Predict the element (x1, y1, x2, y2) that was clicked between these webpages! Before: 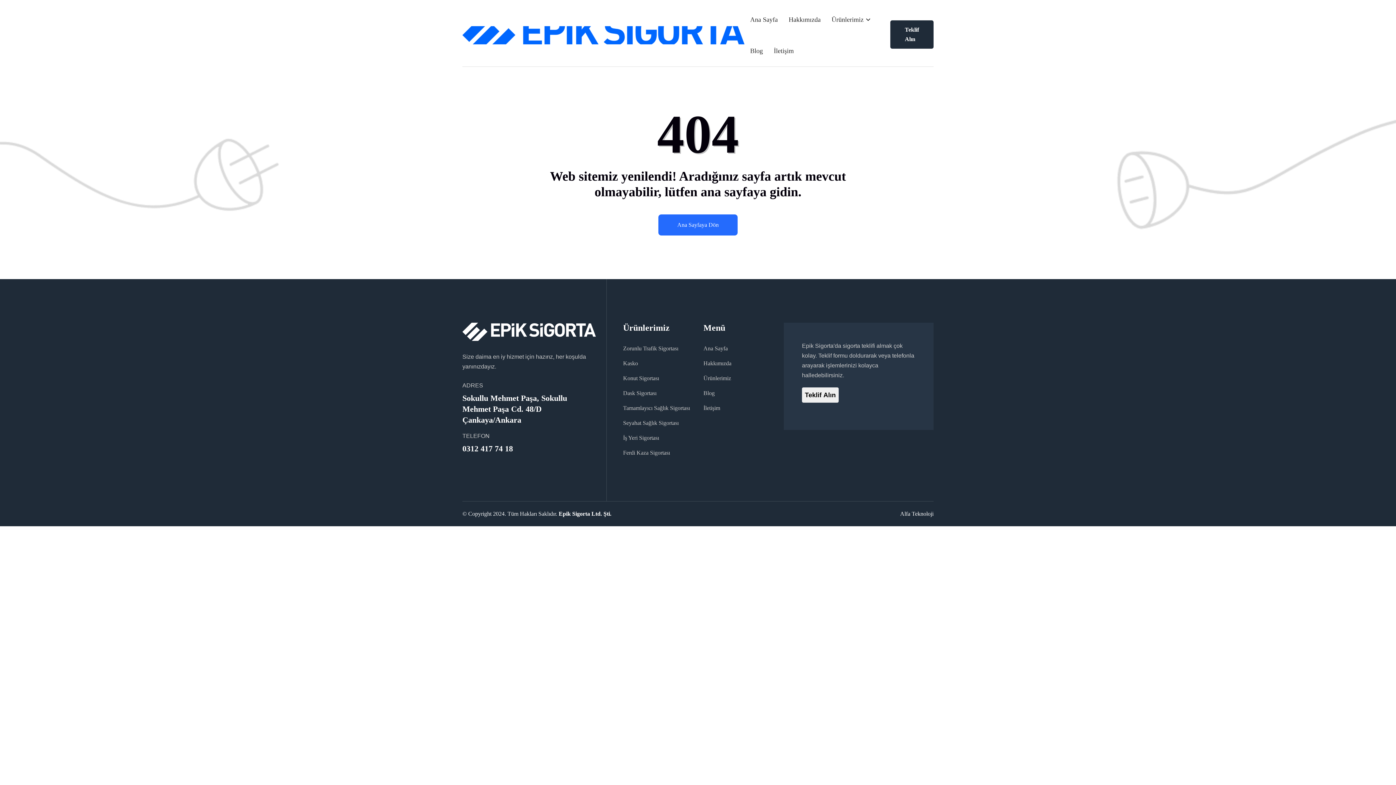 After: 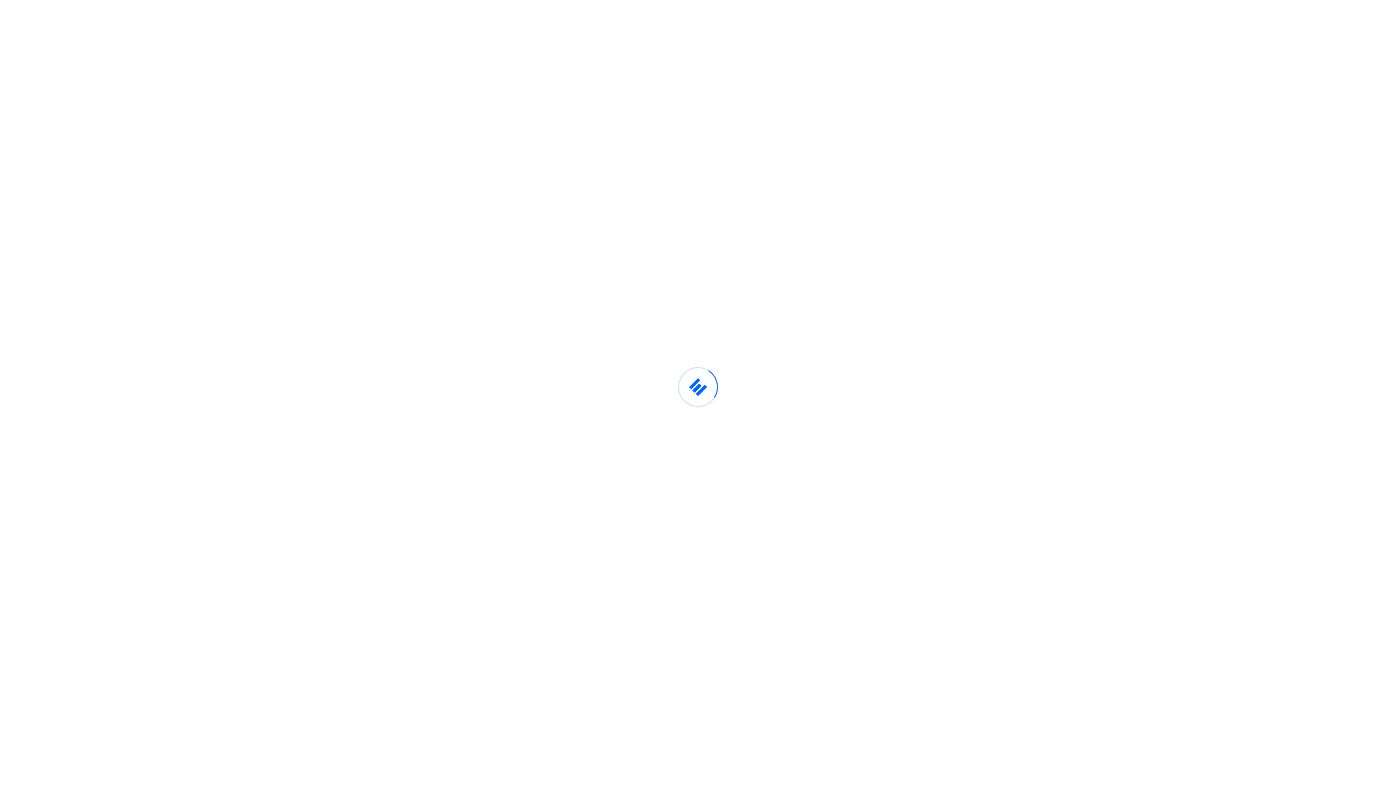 Action: bbox: (558, 510, 611, 517) label: Epik Sigorta Ltd. Şti.